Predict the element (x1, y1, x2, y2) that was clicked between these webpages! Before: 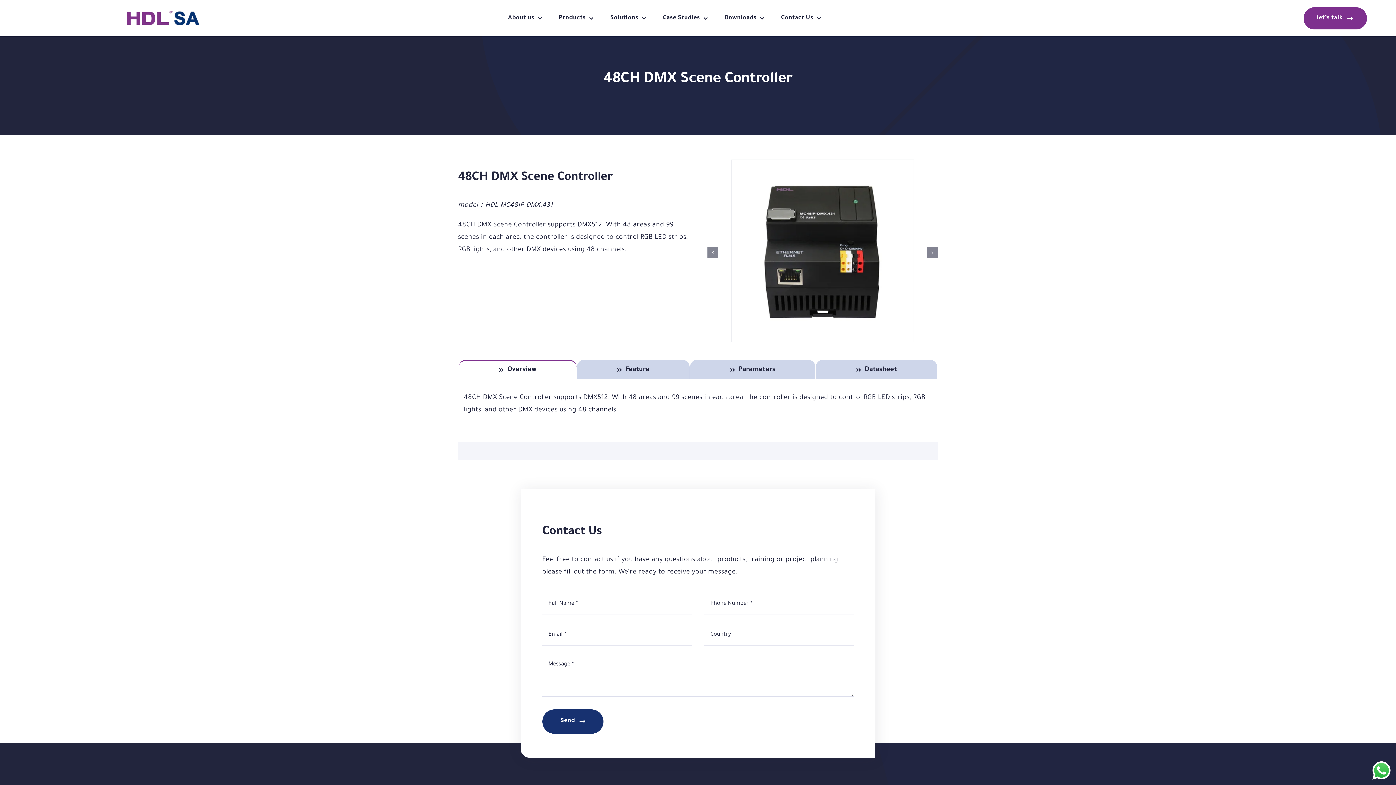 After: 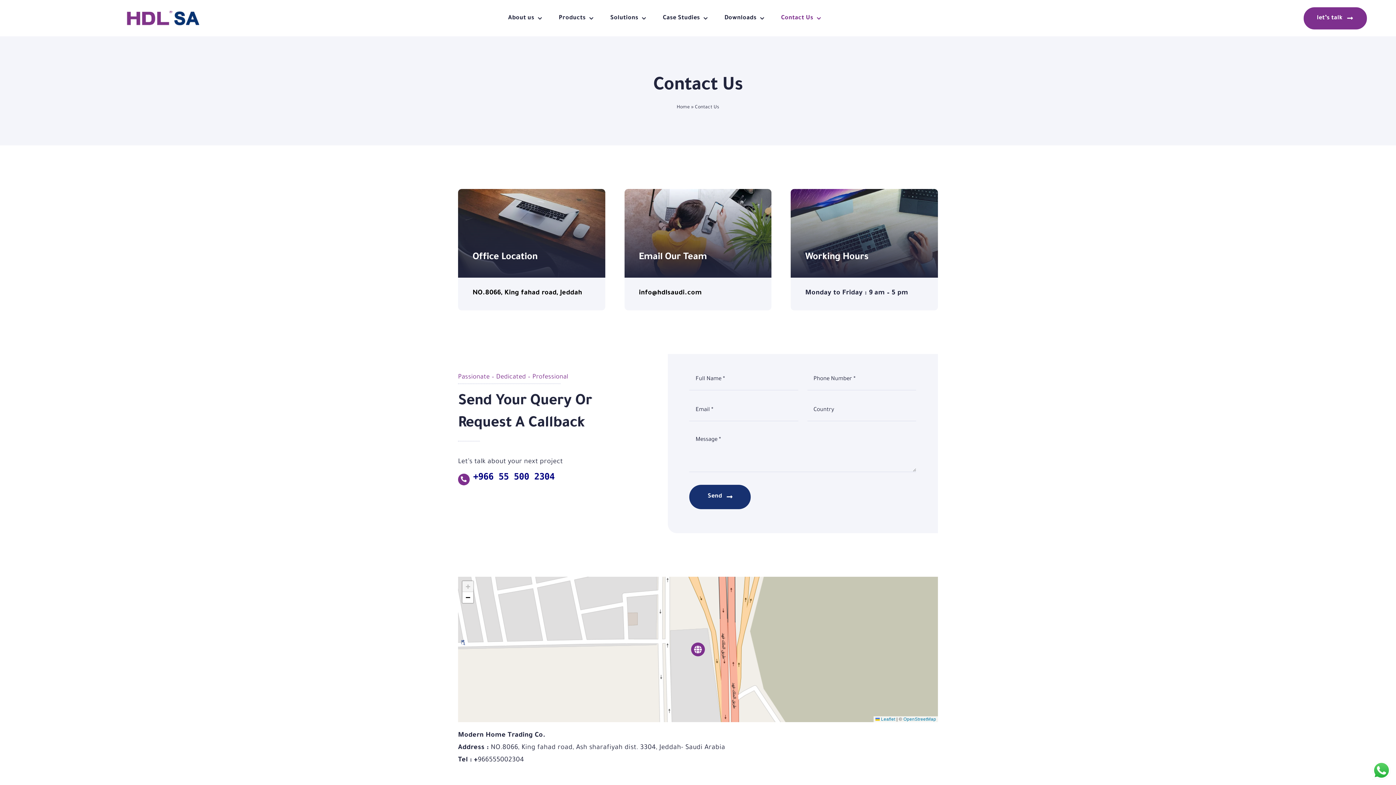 Action: bbox: (781, 14, 821, 22) label: Contact Us